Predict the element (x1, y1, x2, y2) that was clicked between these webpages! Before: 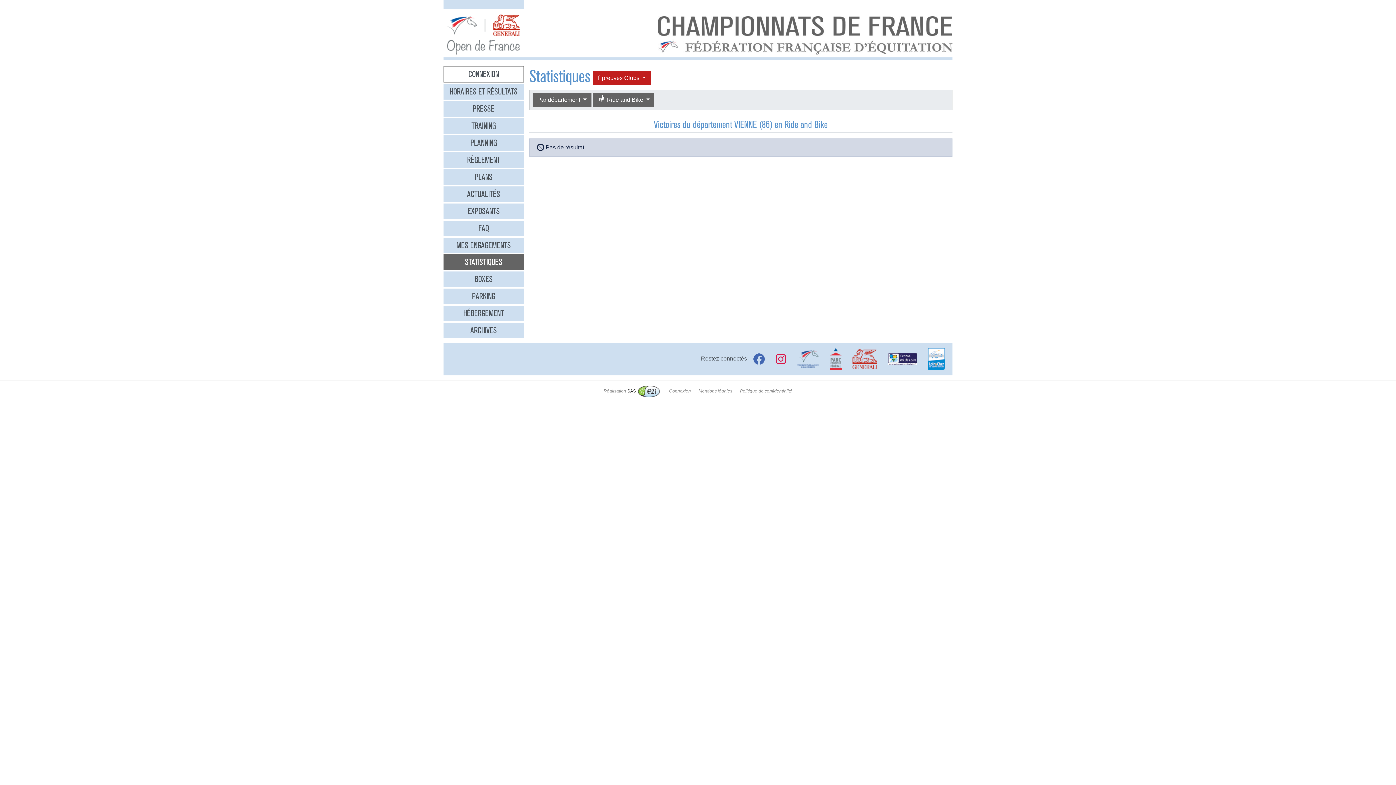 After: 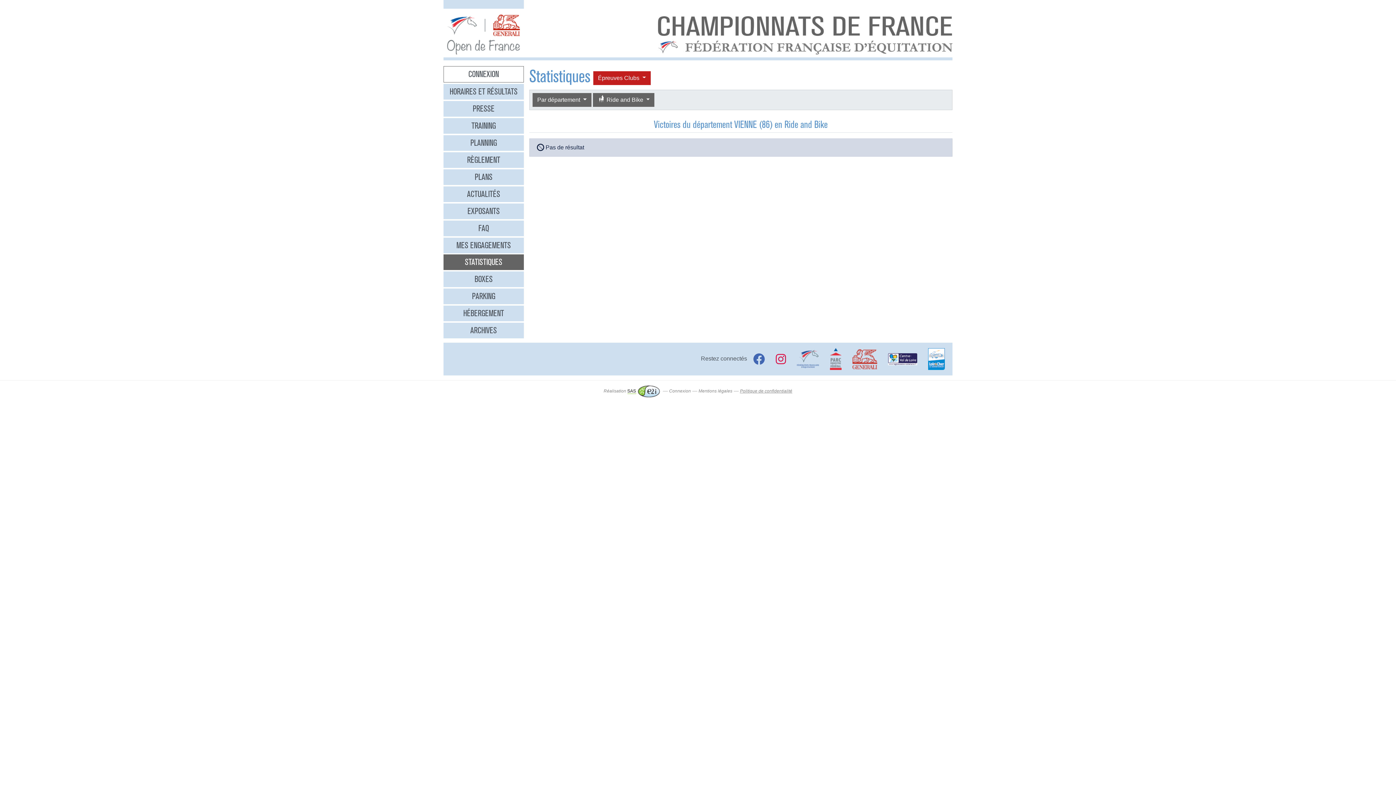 Action: label: Politique de confidentialité bbox: (740, 388, 792, 393)